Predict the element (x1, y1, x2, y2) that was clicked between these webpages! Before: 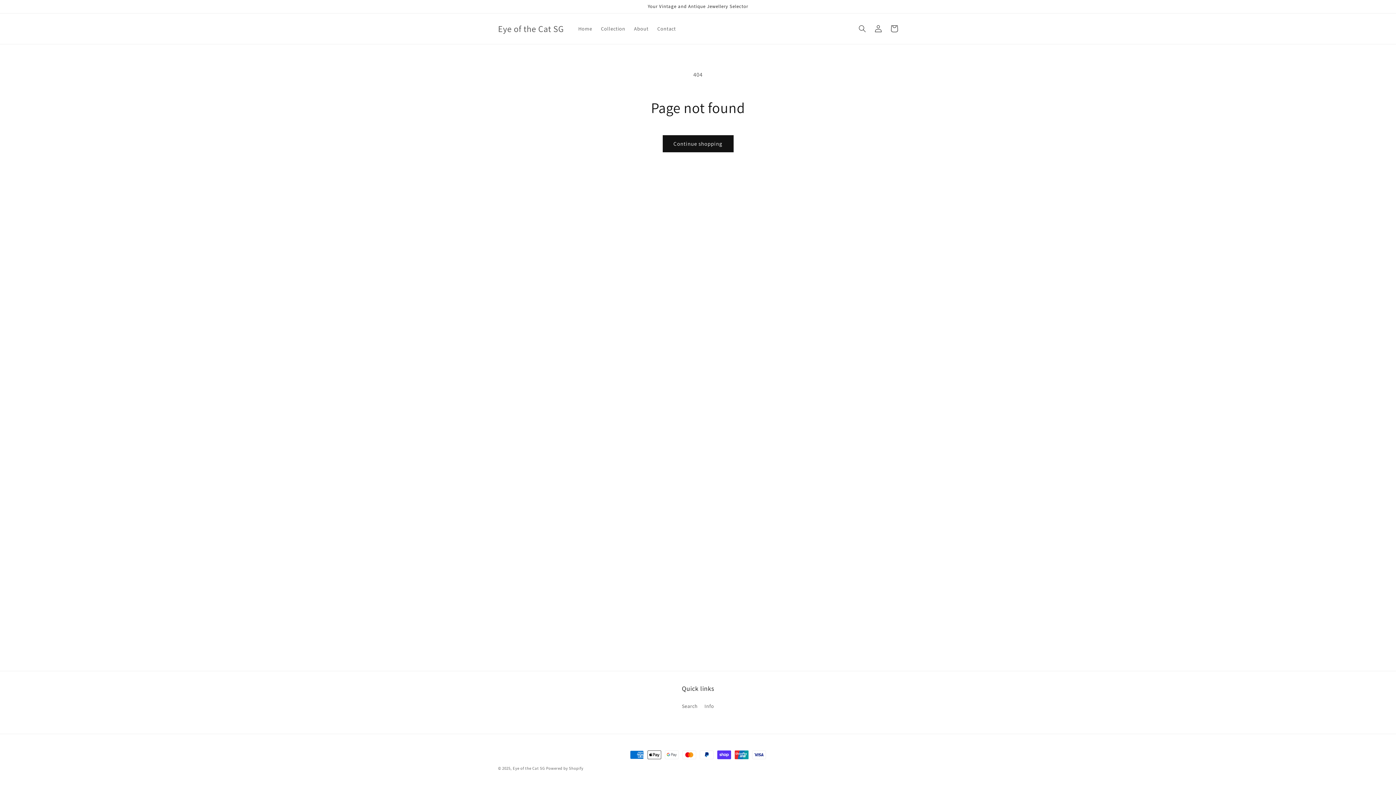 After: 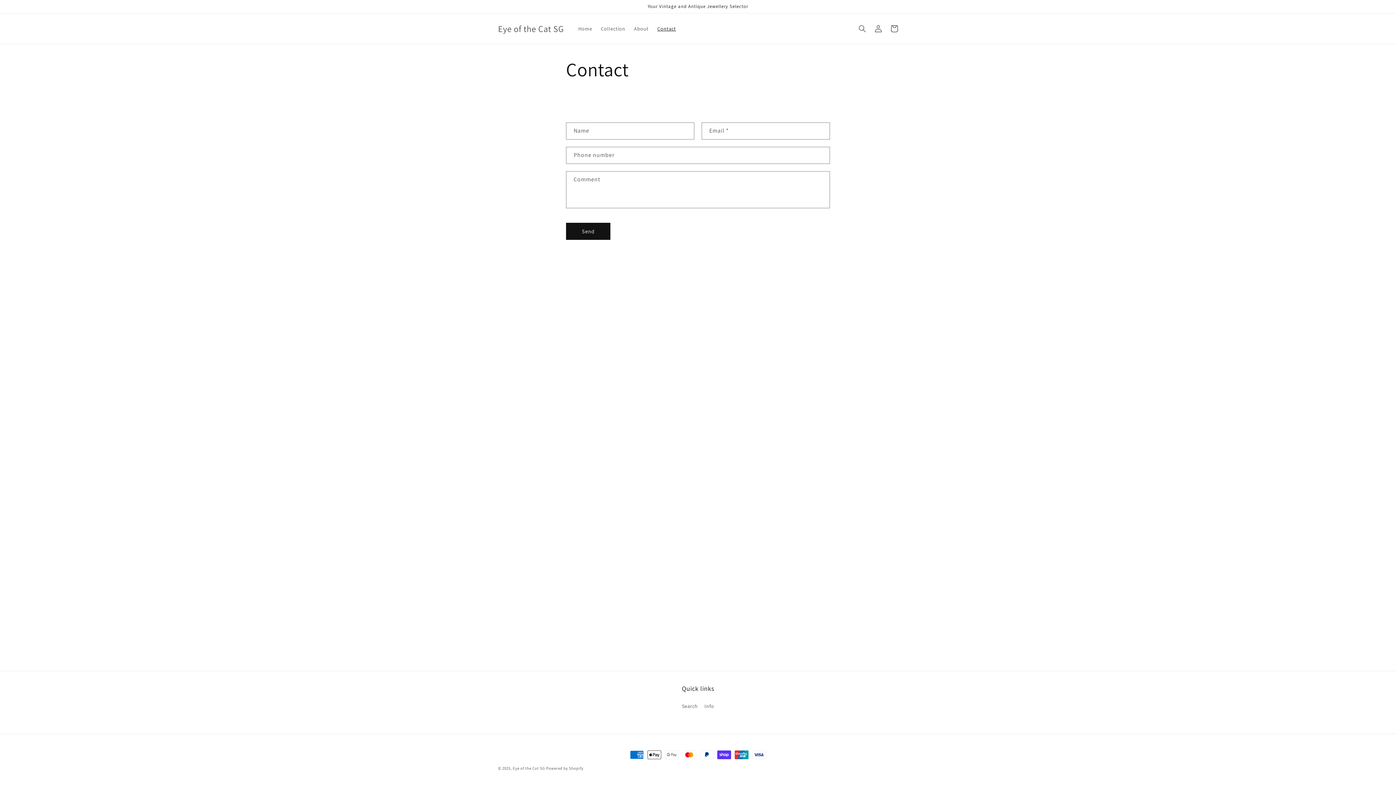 Action: bbox: (653, 21, 680, 36) label: Contact